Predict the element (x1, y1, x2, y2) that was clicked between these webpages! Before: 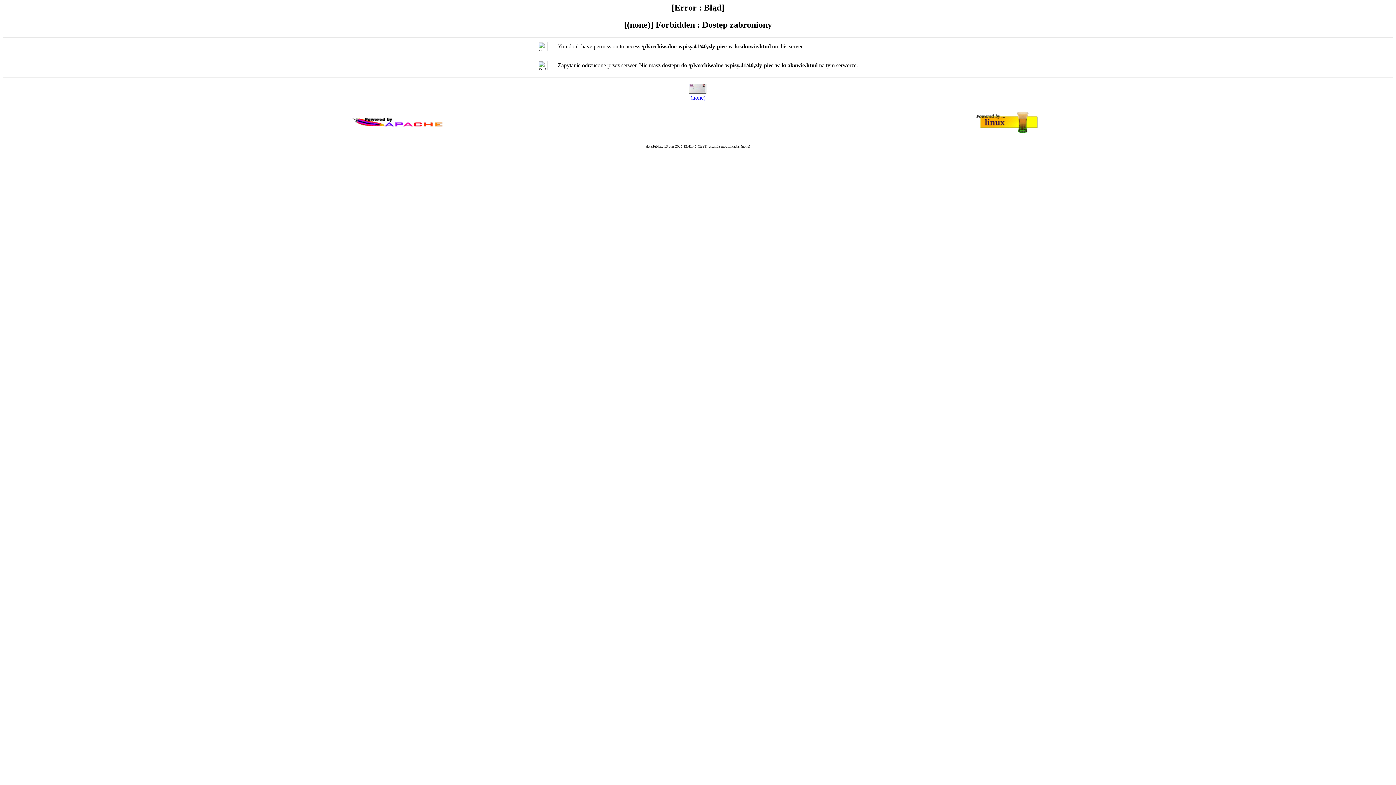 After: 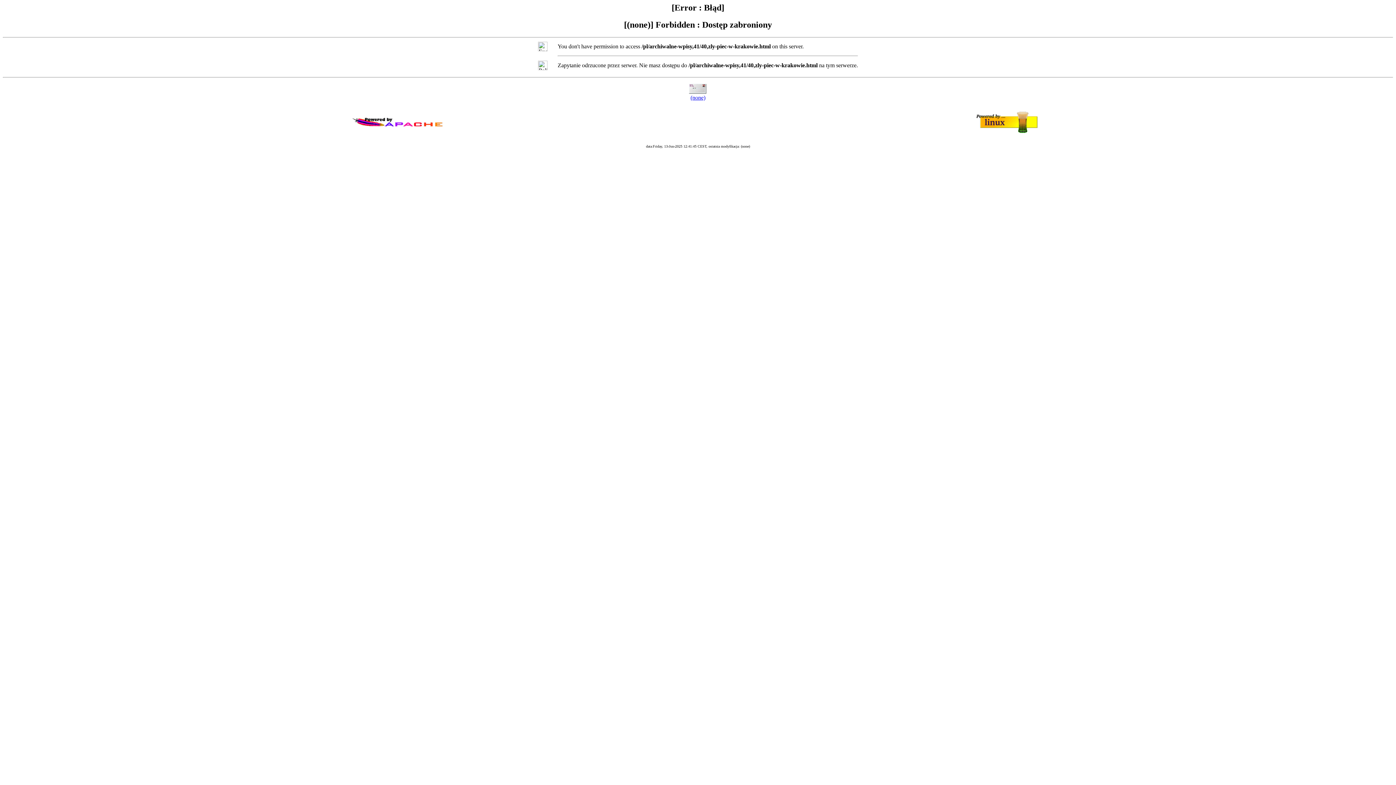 Action: bbox: (690, 94, 705, 100) label: (none)